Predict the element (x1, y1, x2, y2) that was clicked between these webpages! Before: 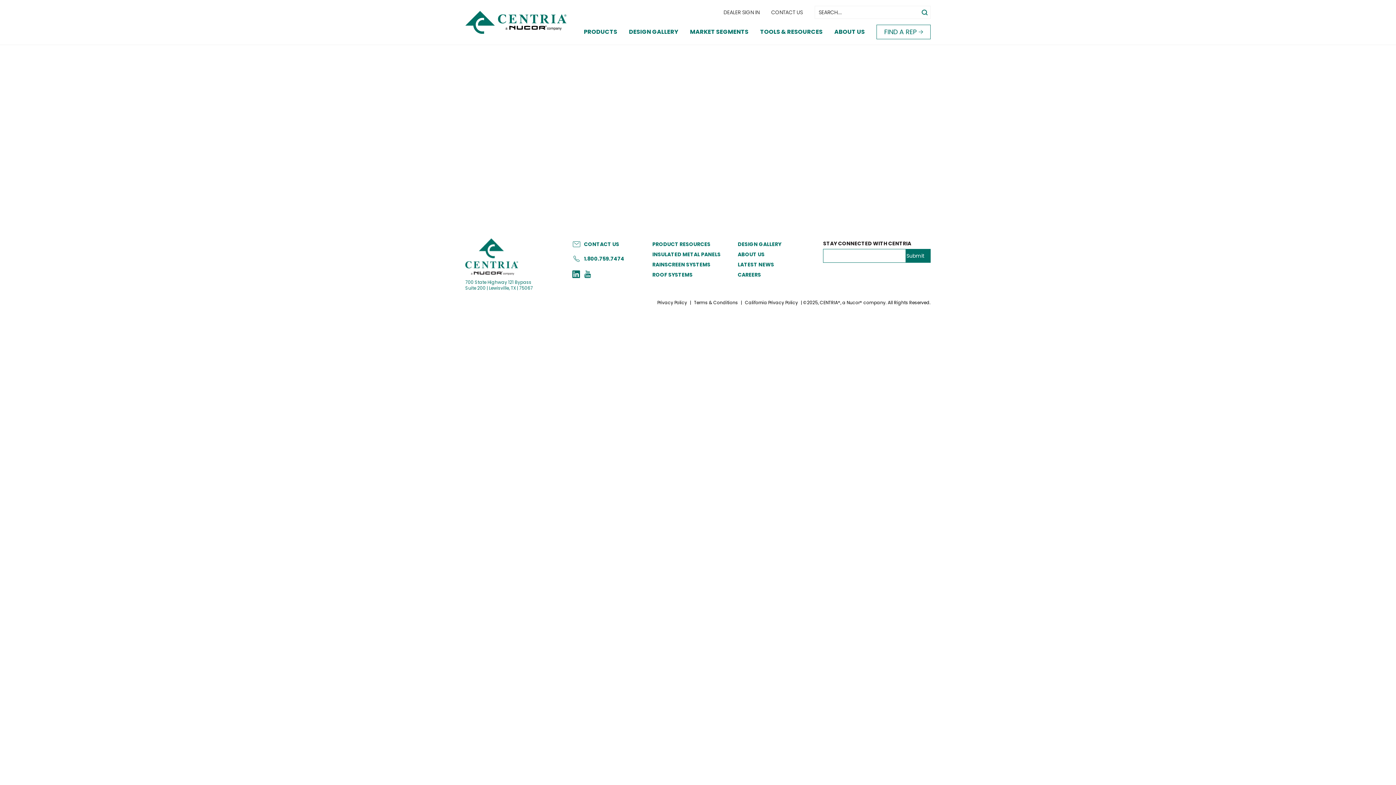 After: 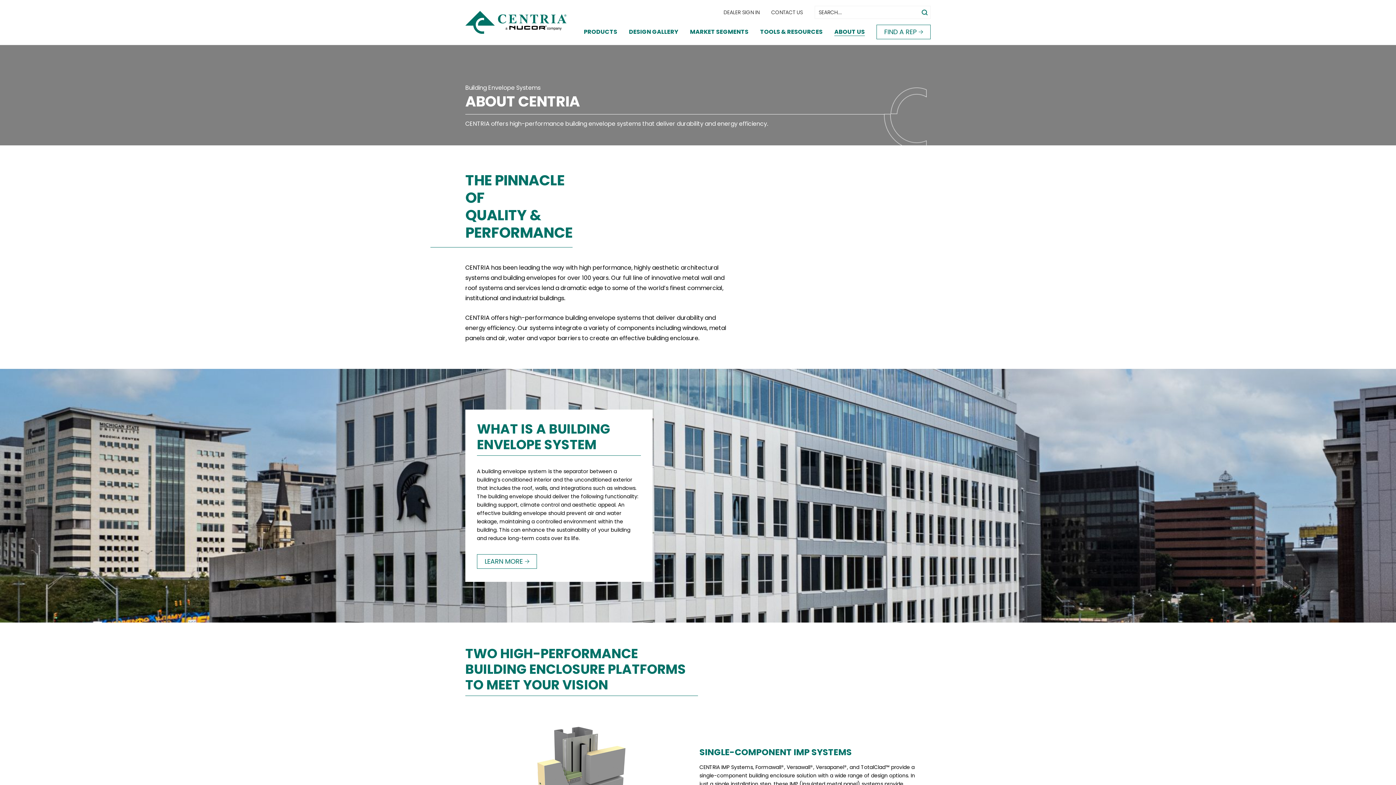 Action: bbox: (834, 27, 865, 36) label: ABOUT US